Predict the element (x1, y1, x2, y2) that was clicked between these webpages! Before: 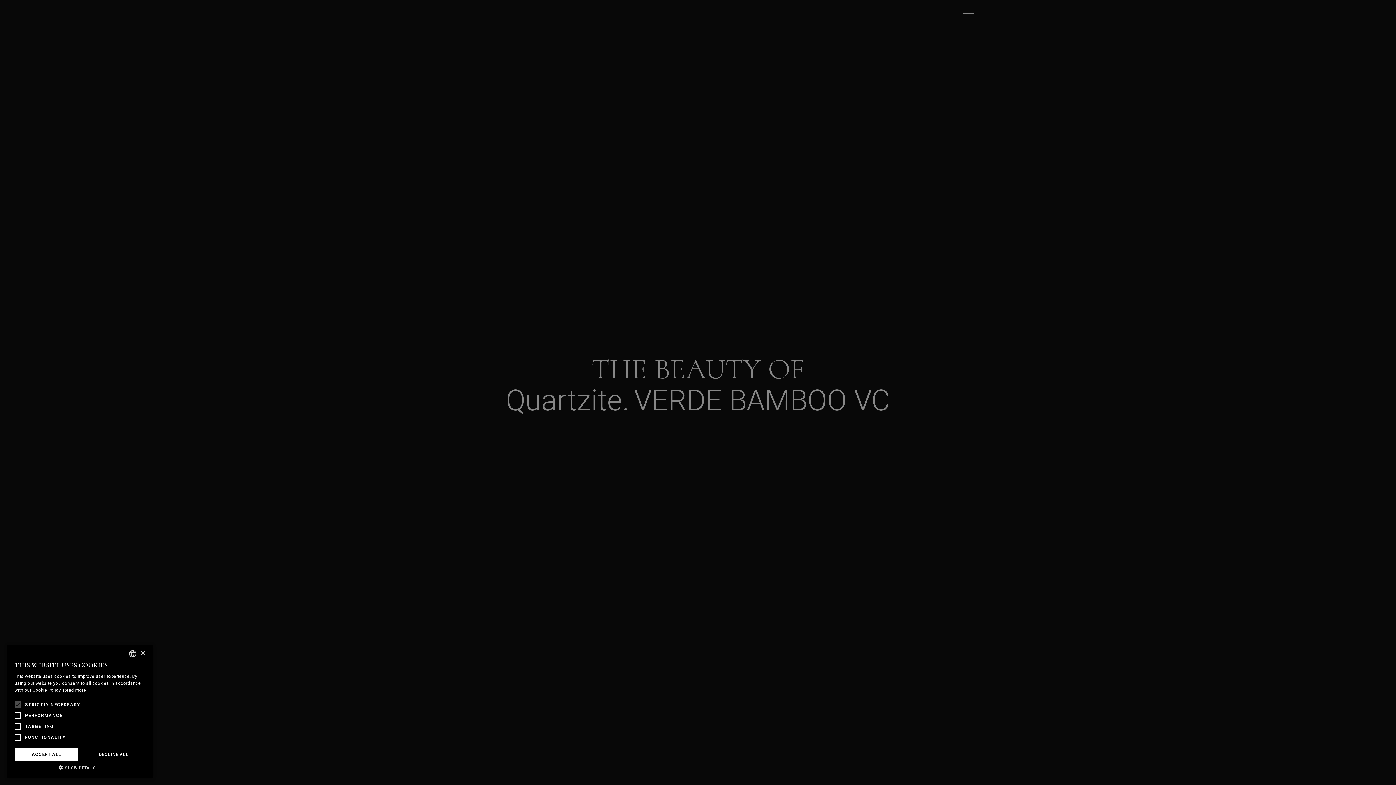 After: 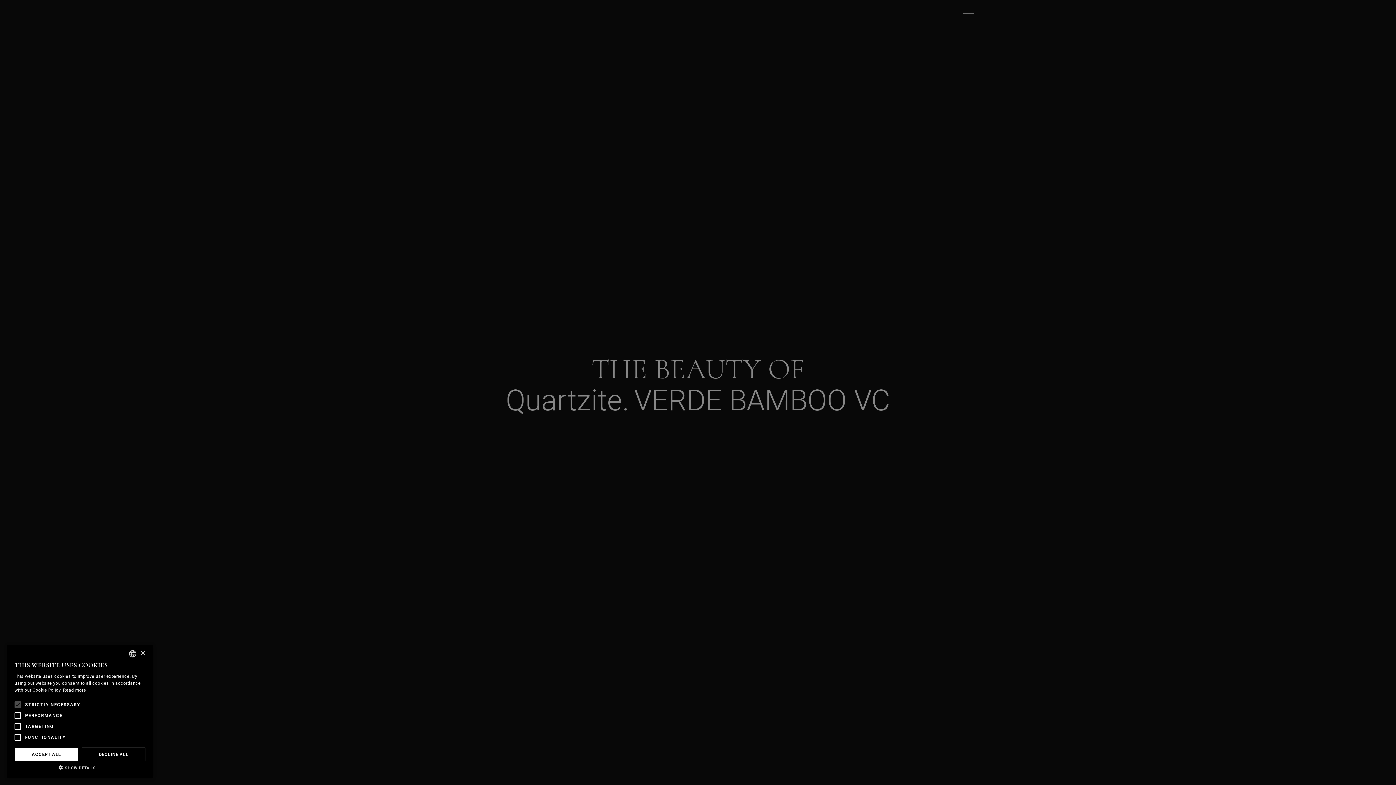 Action: bbox: (62, 688, 86, 693) label: Read more, opens a new window